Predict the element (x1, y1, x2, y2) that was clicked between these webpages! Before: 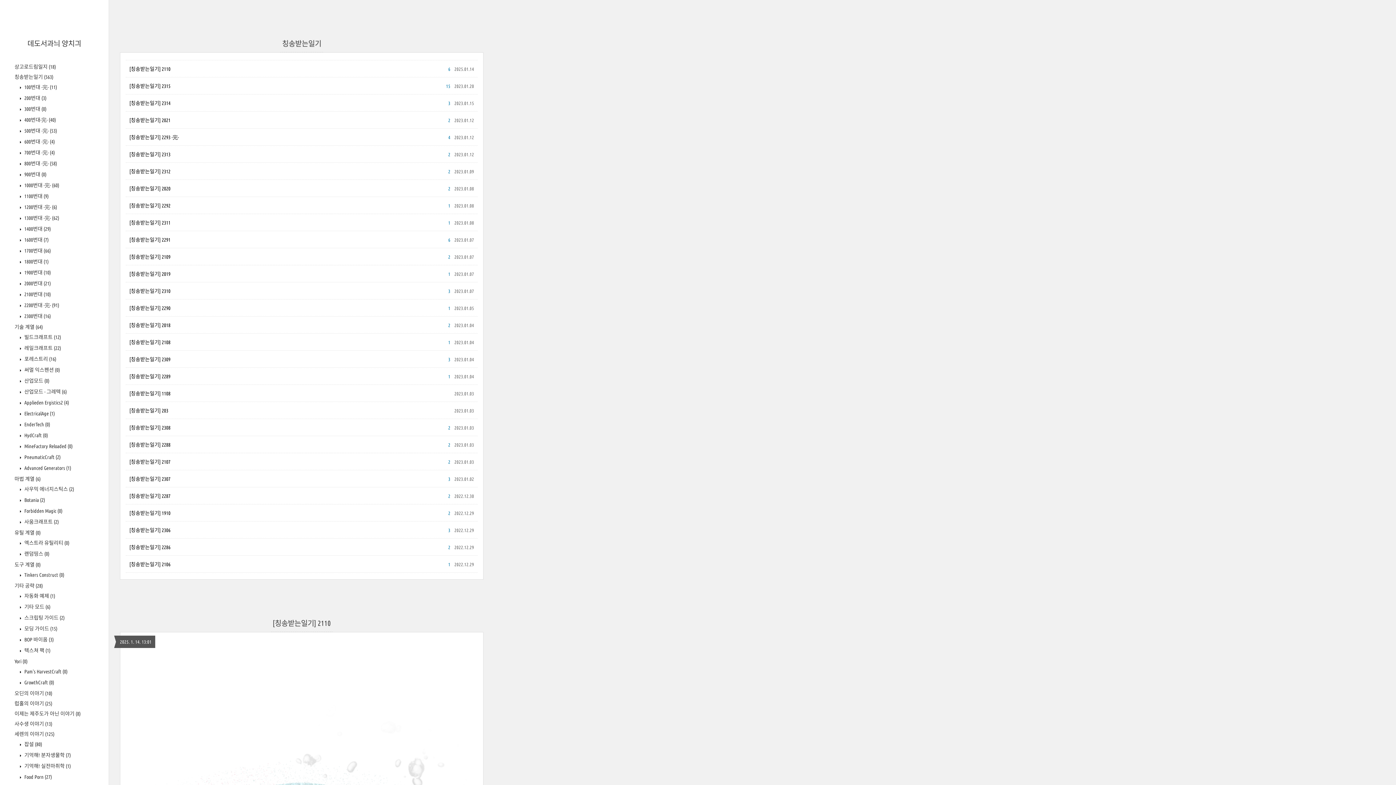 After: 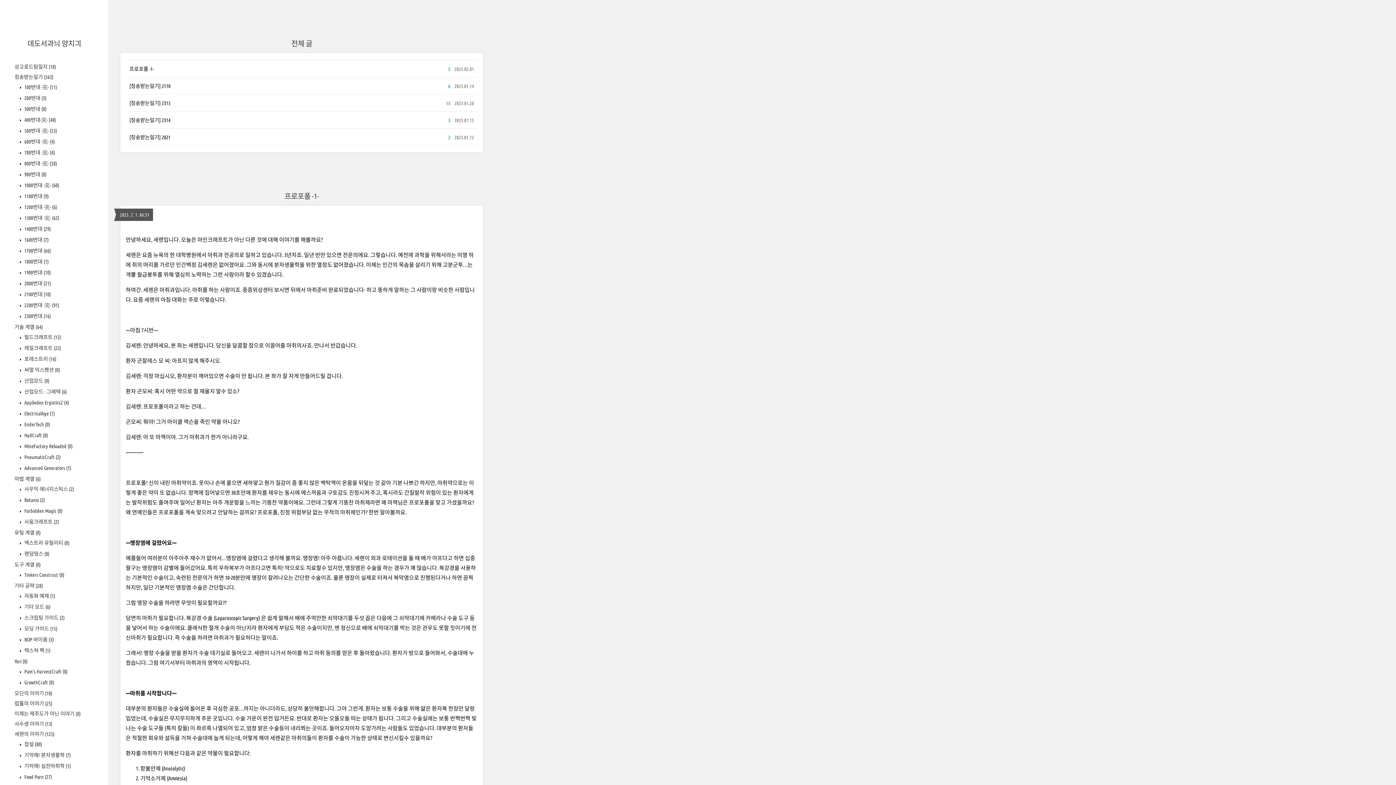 Action: bbox: (27, 39, 81, 47) label: 데도서과늬 양치긔